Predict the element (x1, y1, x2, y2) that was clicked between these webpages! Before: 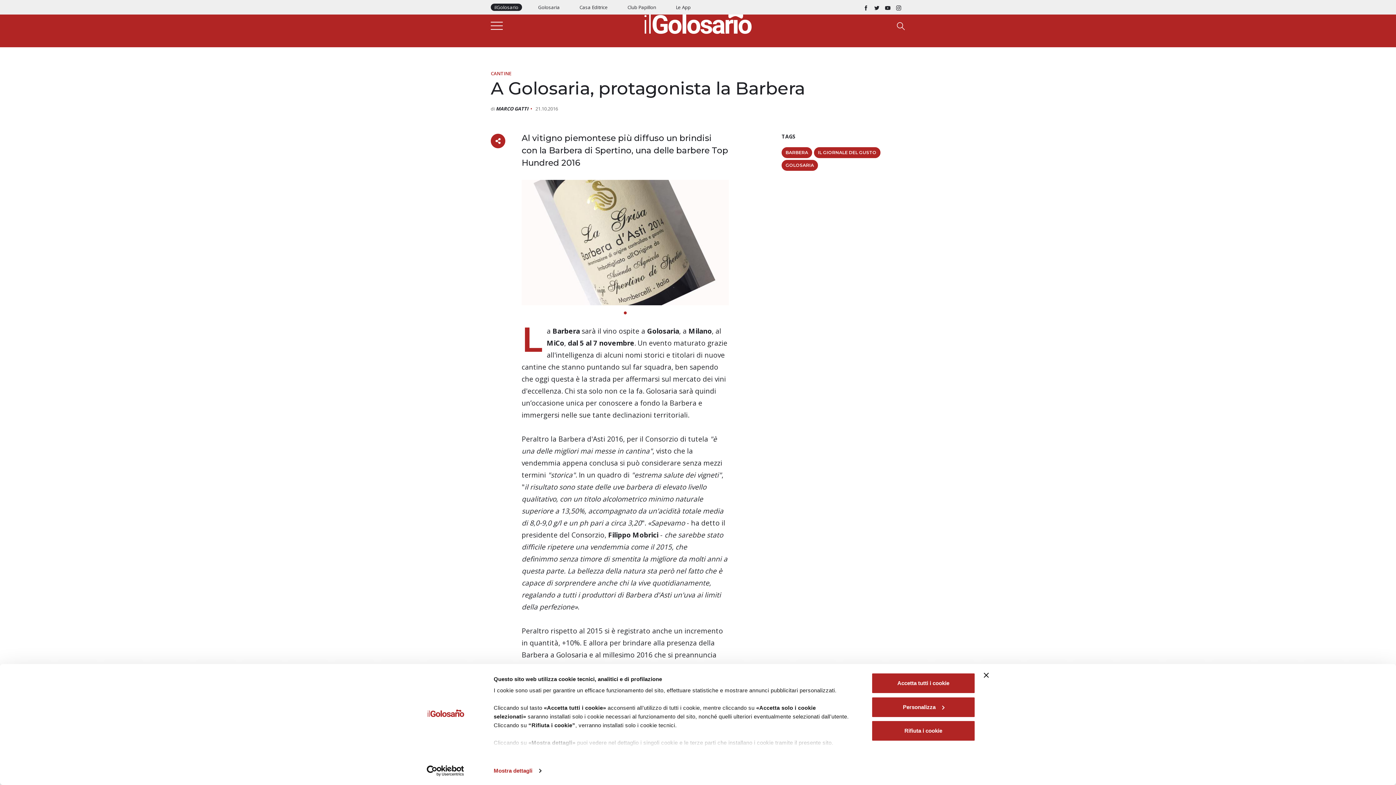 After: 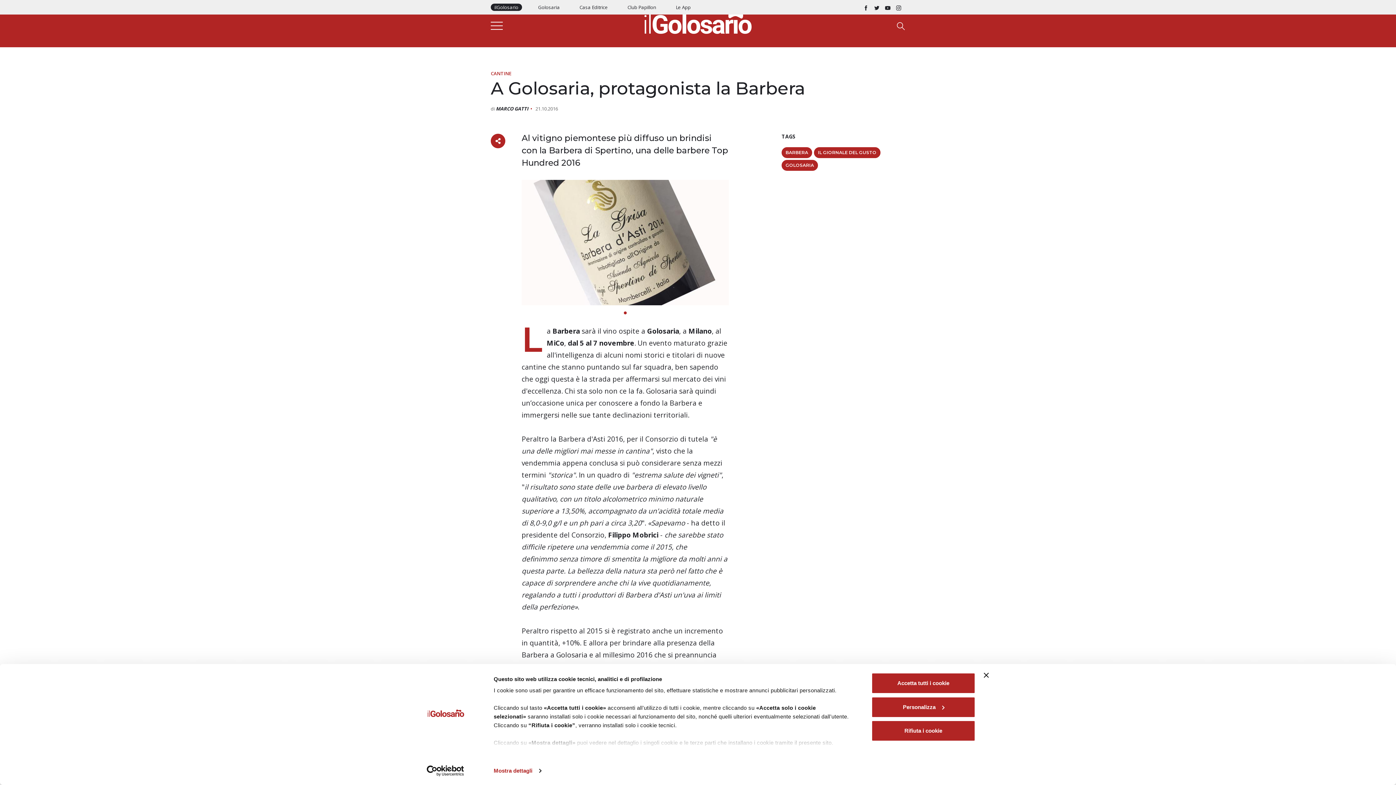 Action: label: Cookiebot - opens in a new window bbox: (413, 765, 477, 776)